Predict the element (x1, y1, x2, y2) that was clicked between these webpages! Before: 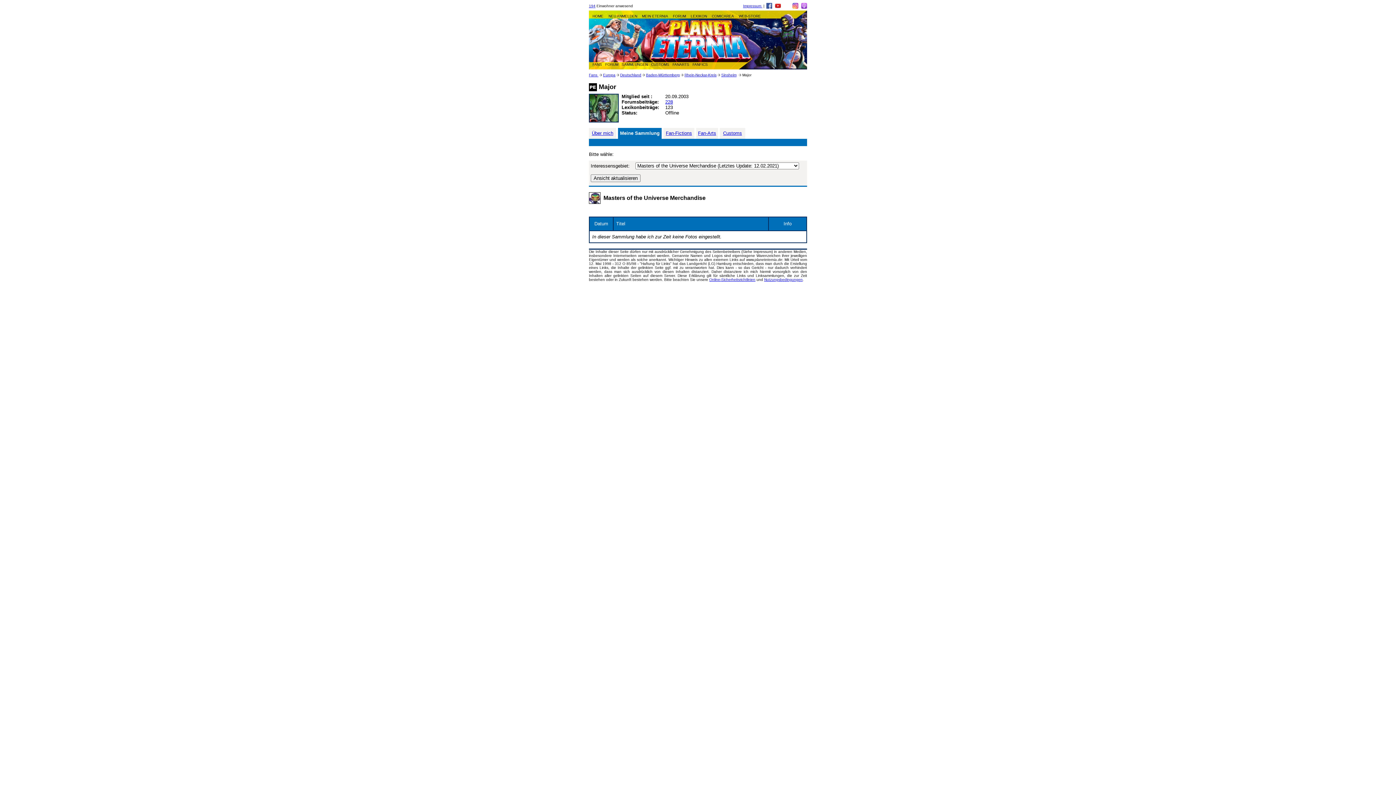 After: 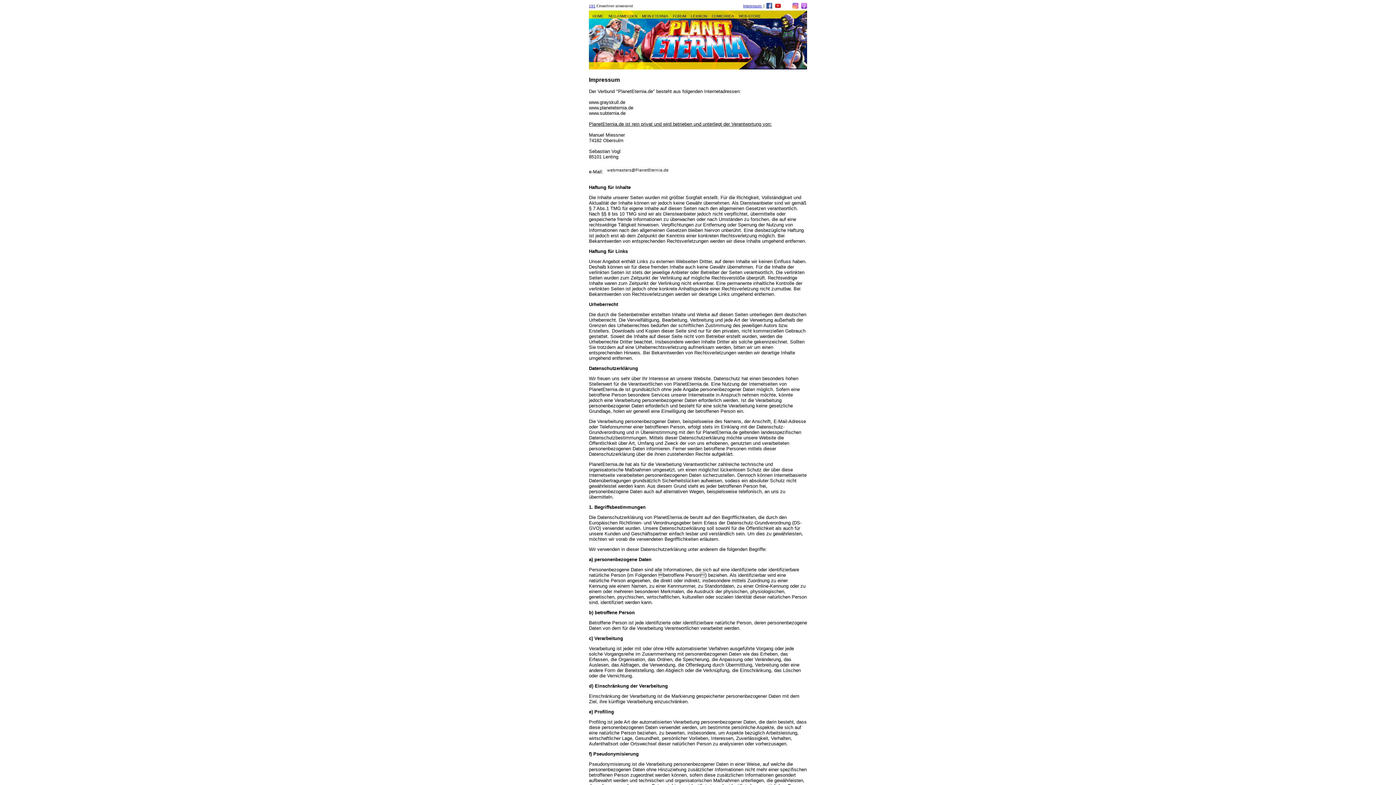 Action: label: Impressum  bbox: (743, 4, 762, 8)